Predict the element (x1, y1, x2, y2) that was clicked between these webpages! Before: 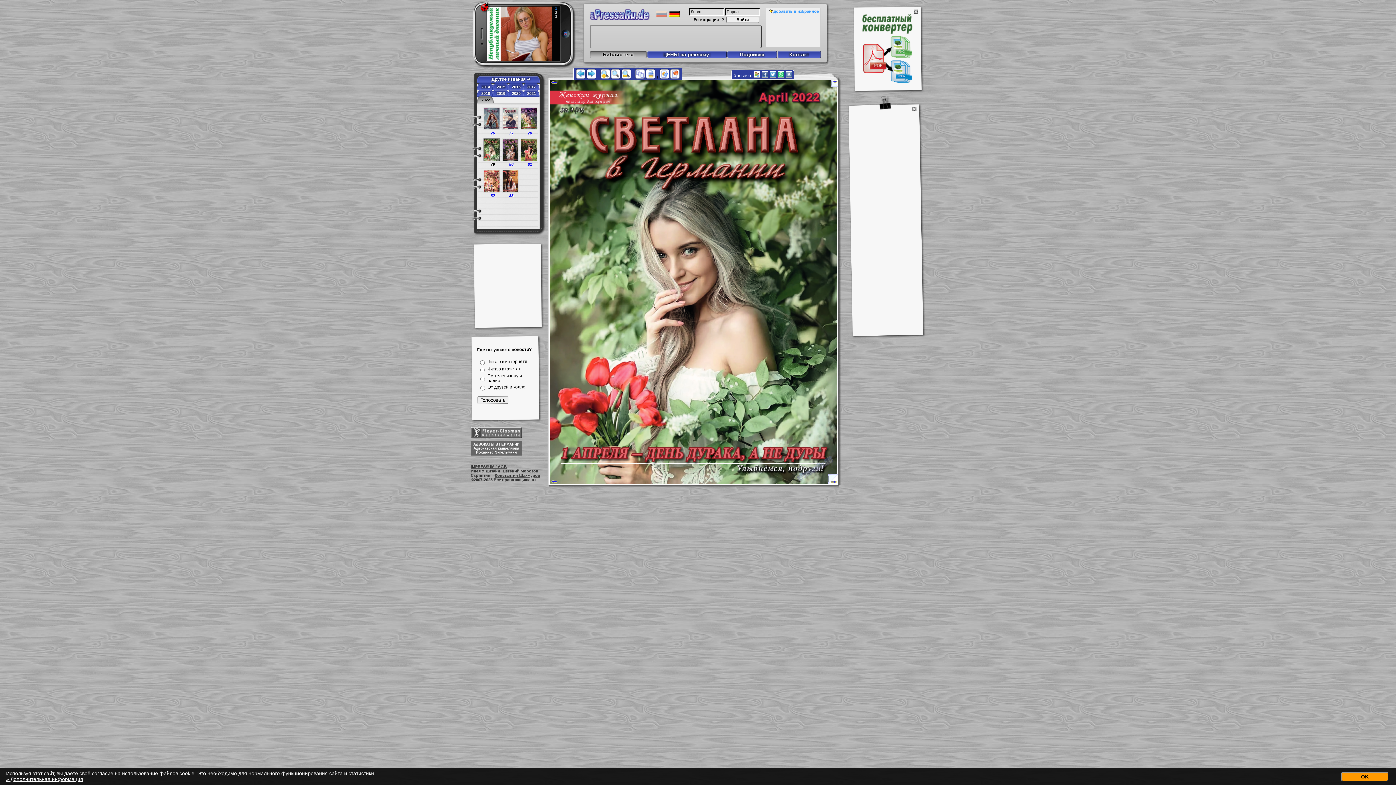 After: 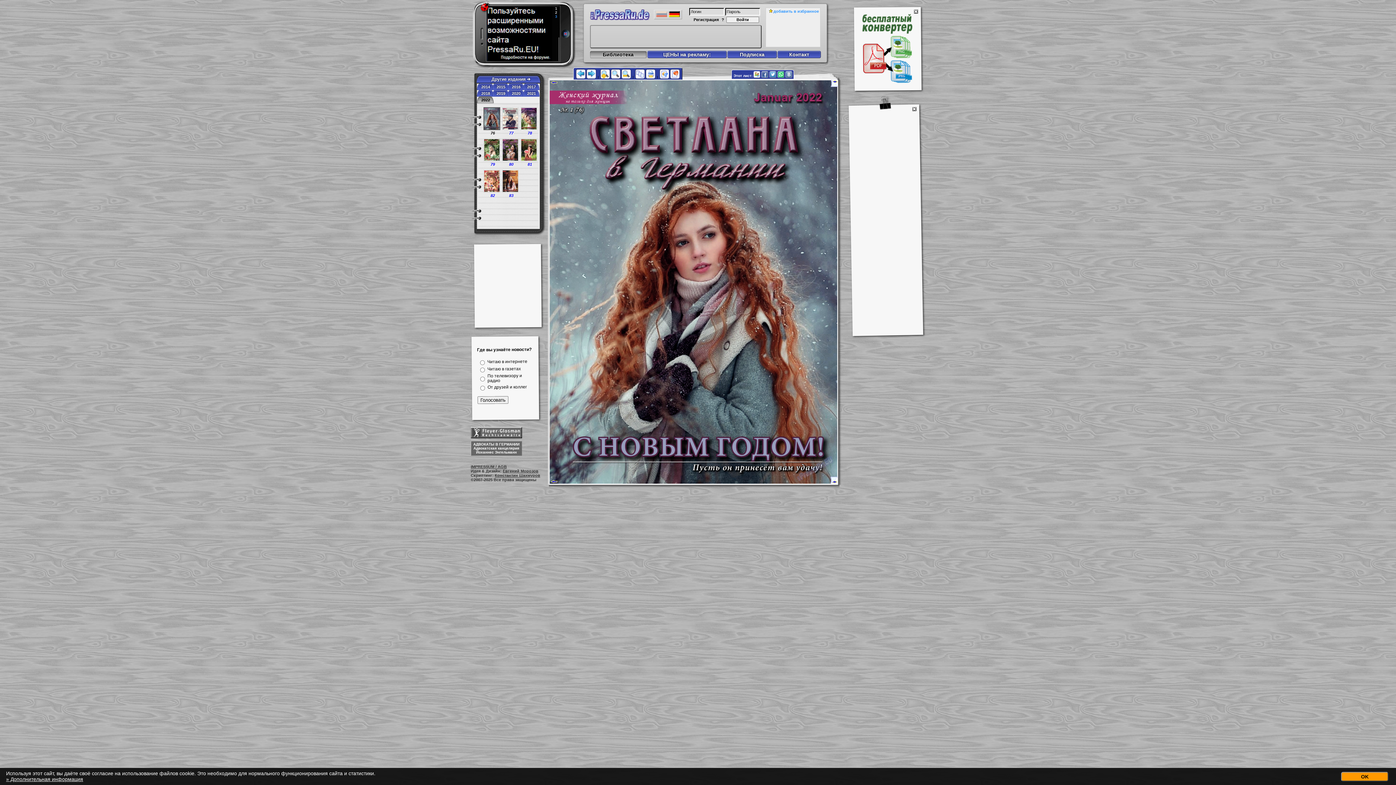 Action: bbox: (483, 107, 502, 138) label: 76